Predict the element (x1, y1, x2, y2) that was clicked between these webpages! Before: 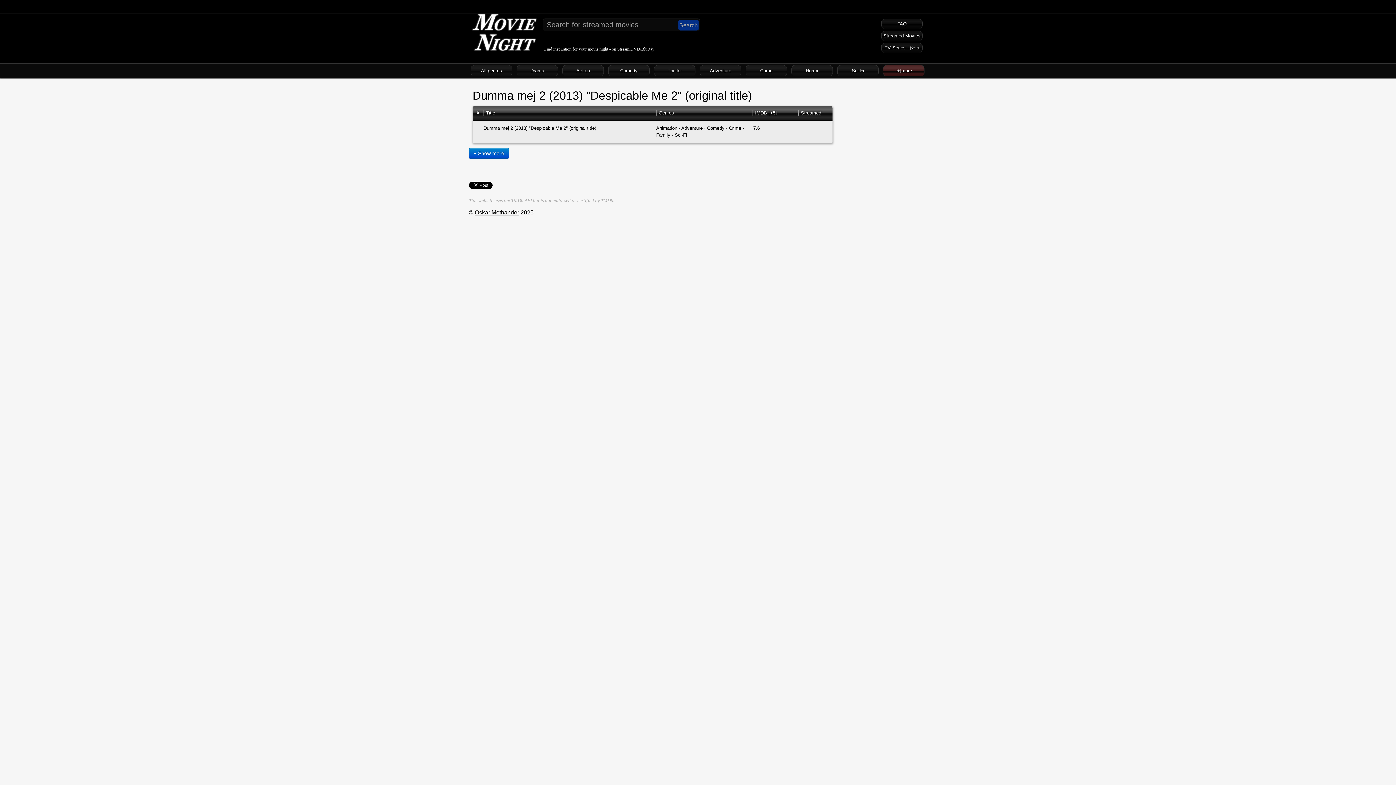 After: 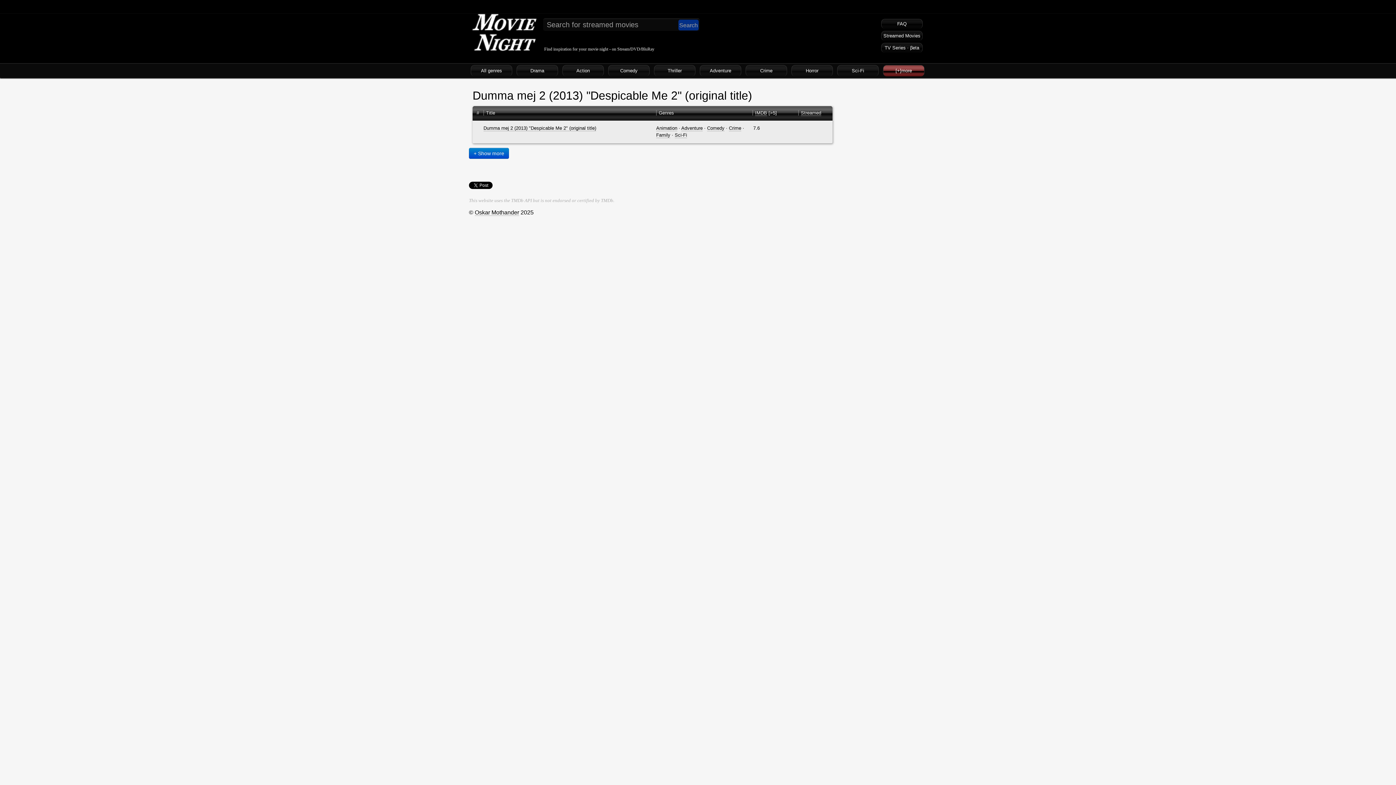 Action: bbox: (883, 65, 924, 76) label: [+]more